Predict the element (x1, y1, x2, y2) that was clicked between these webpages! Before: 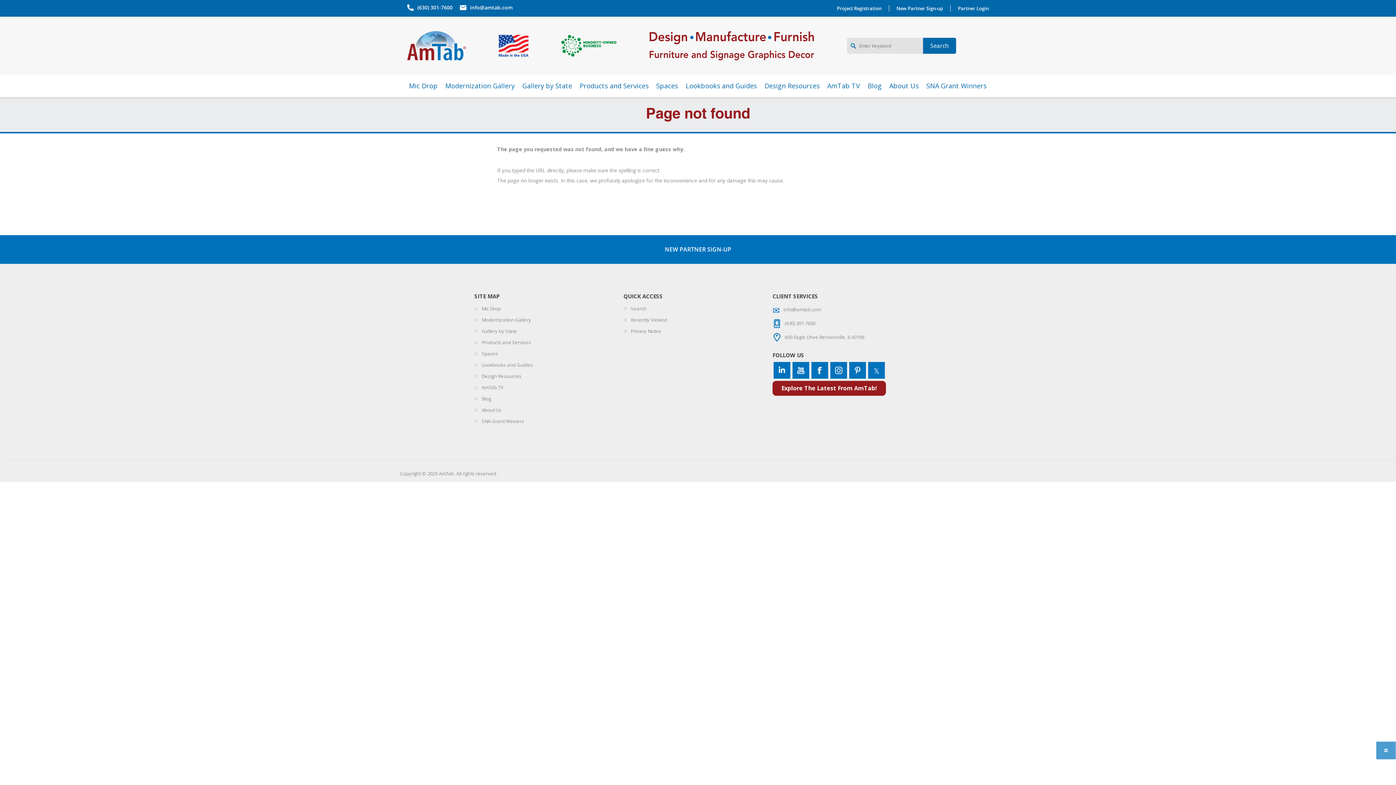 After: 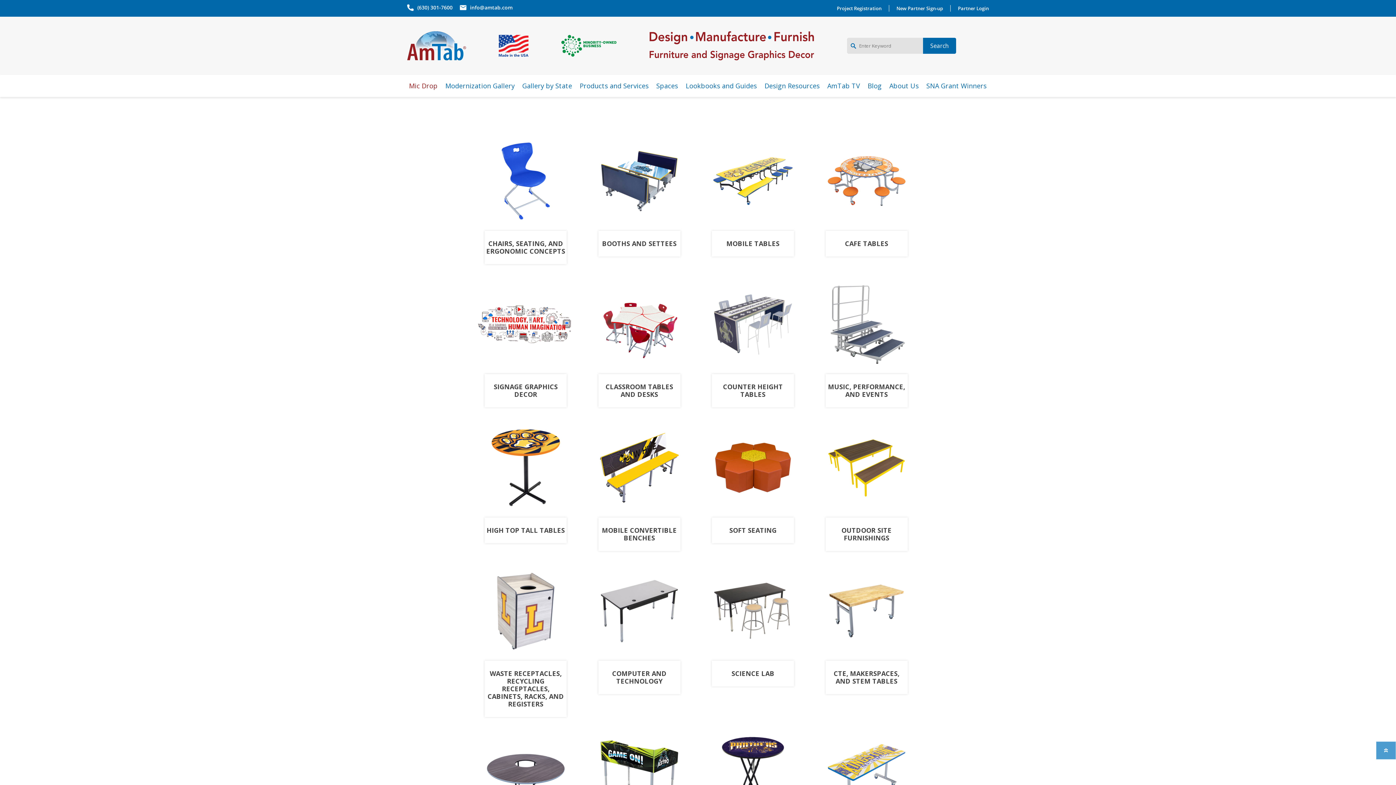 Action: label: Products and Services bbox: (576, 74, 652, 97)